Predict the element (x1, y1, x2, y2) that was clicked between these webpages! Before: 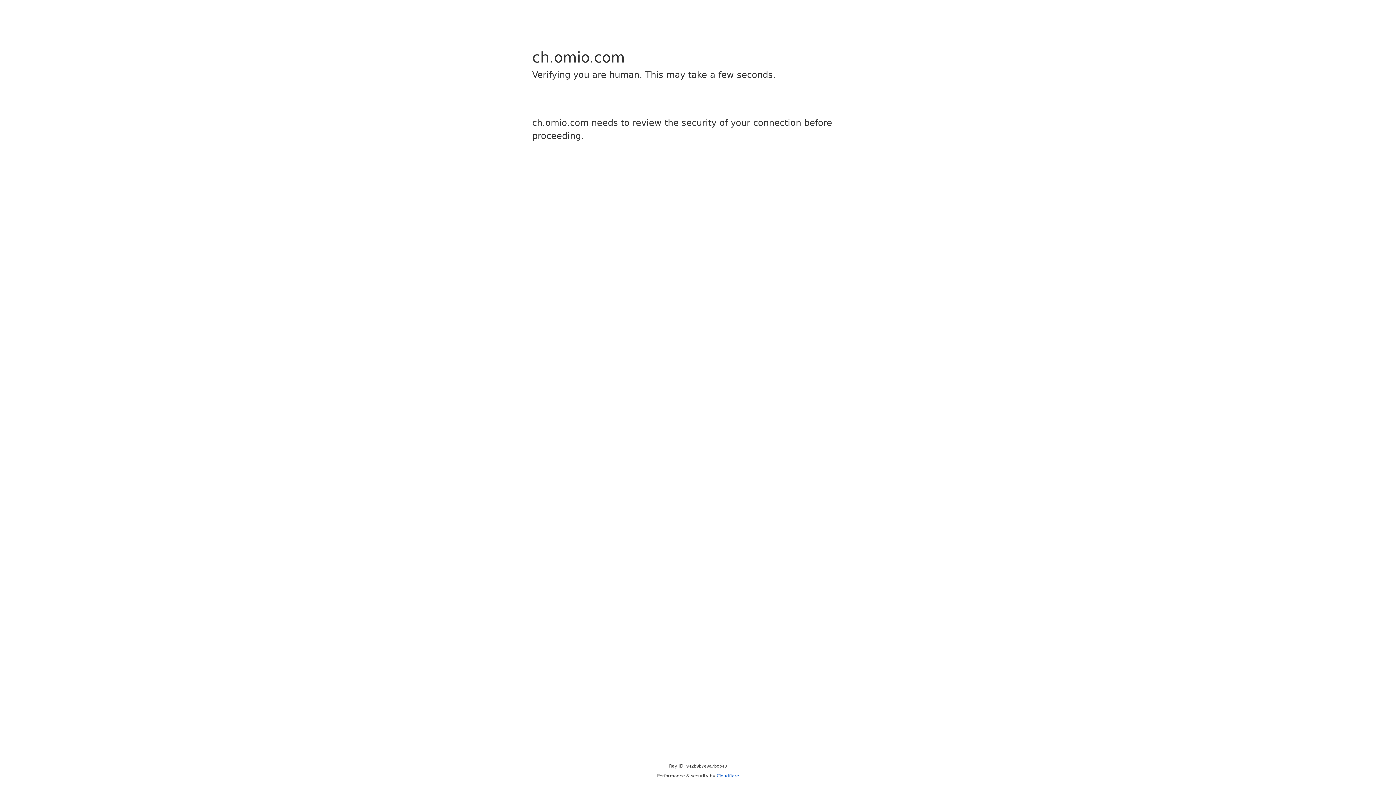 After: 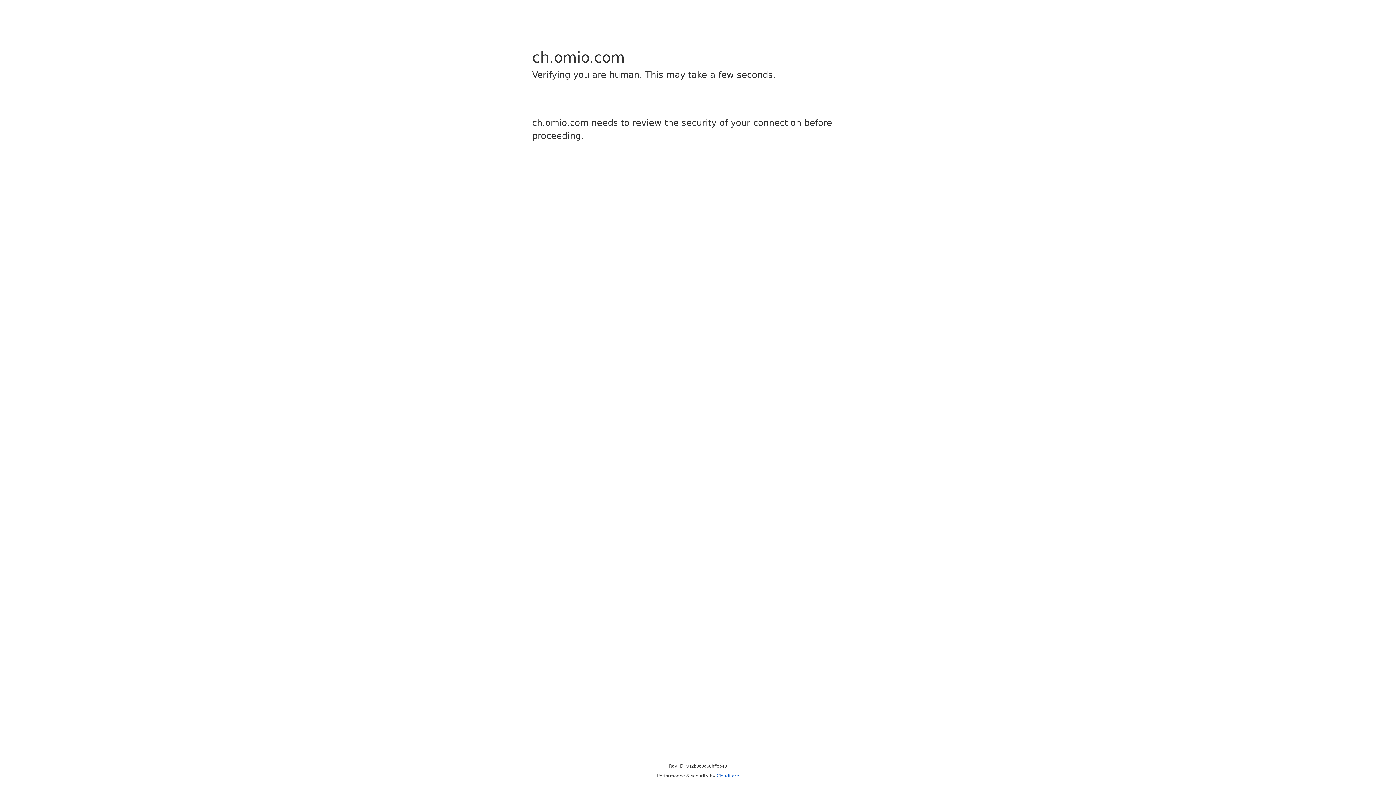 Action: bbox: (716, 773, 739, 778) label: Cloudflare